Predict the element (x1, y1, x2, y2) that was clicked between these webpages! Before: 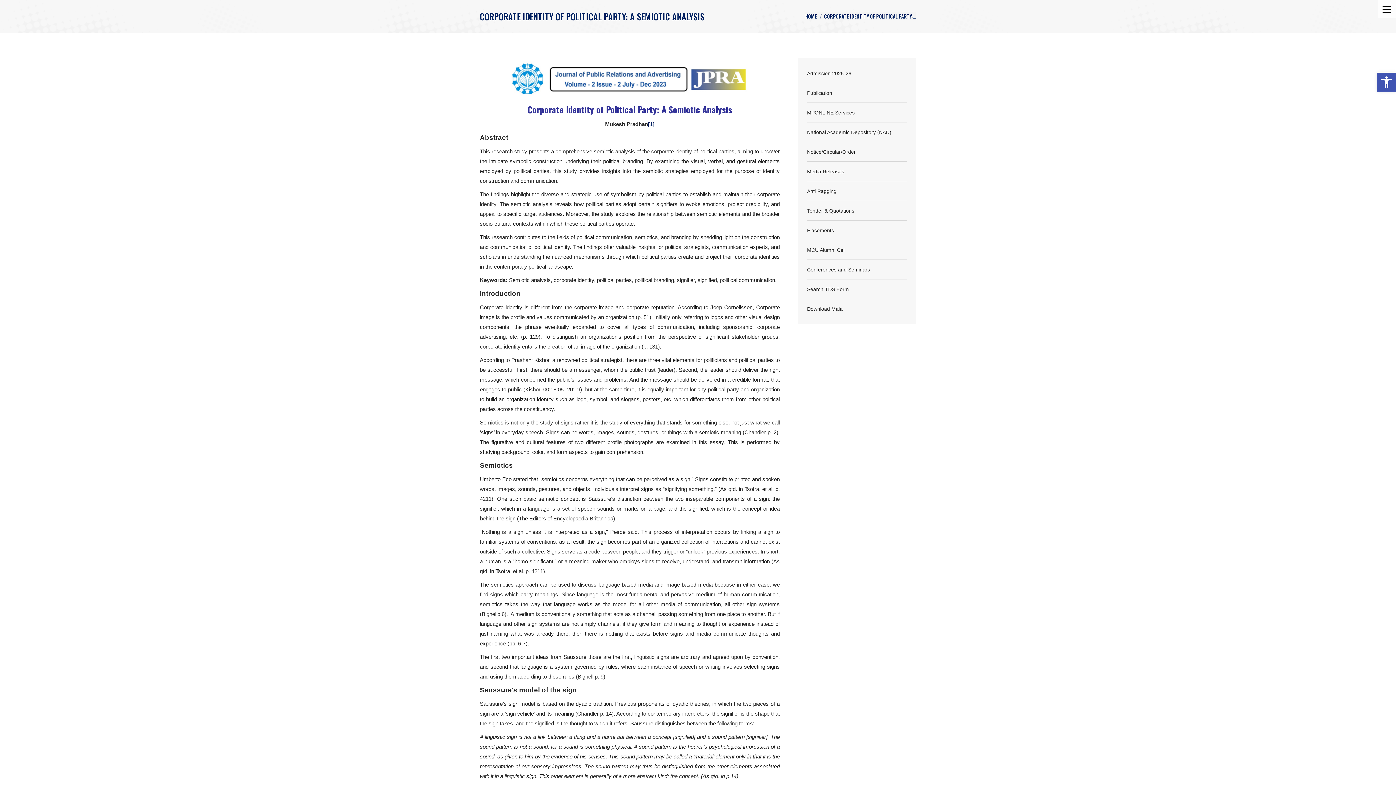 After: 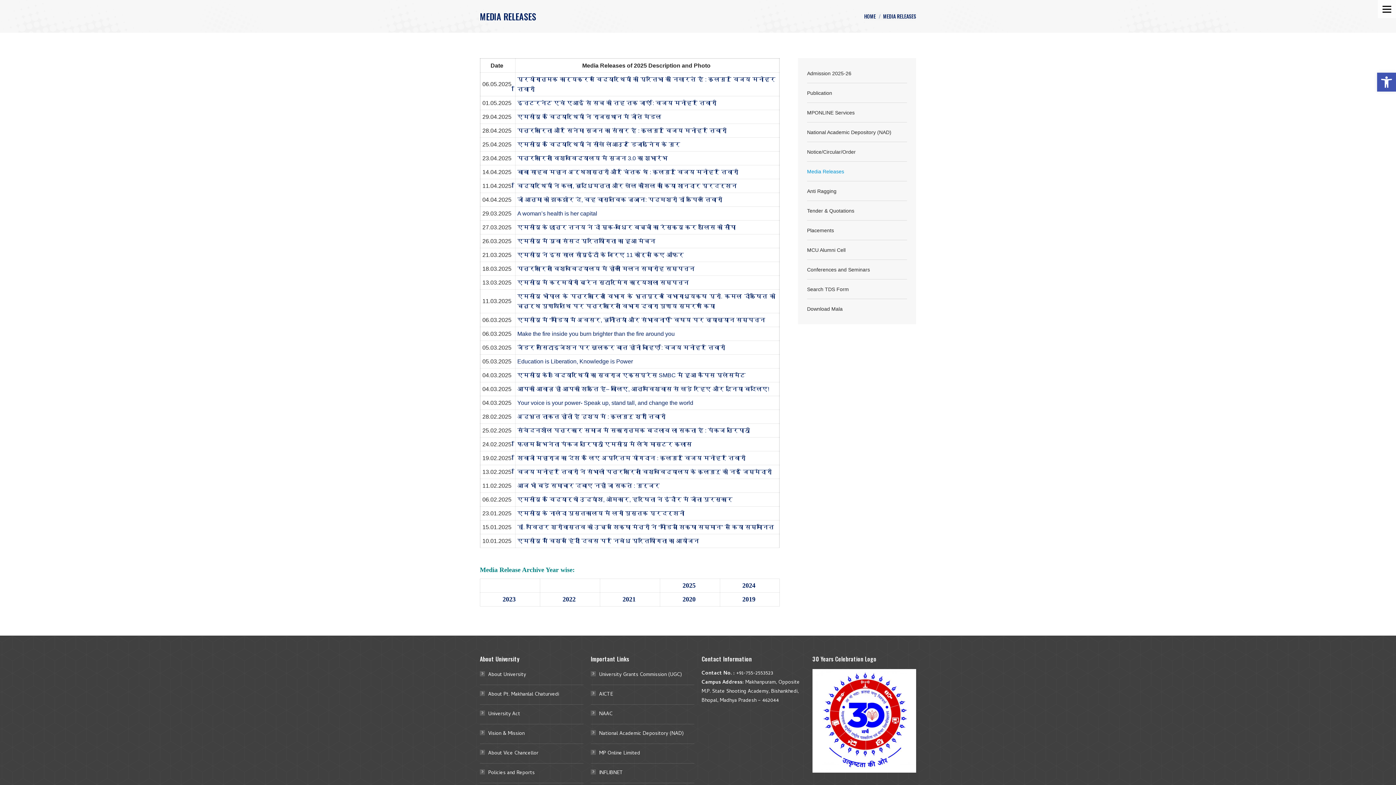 Action: label: Media Releases bbox: (807, 165, 844, 177)